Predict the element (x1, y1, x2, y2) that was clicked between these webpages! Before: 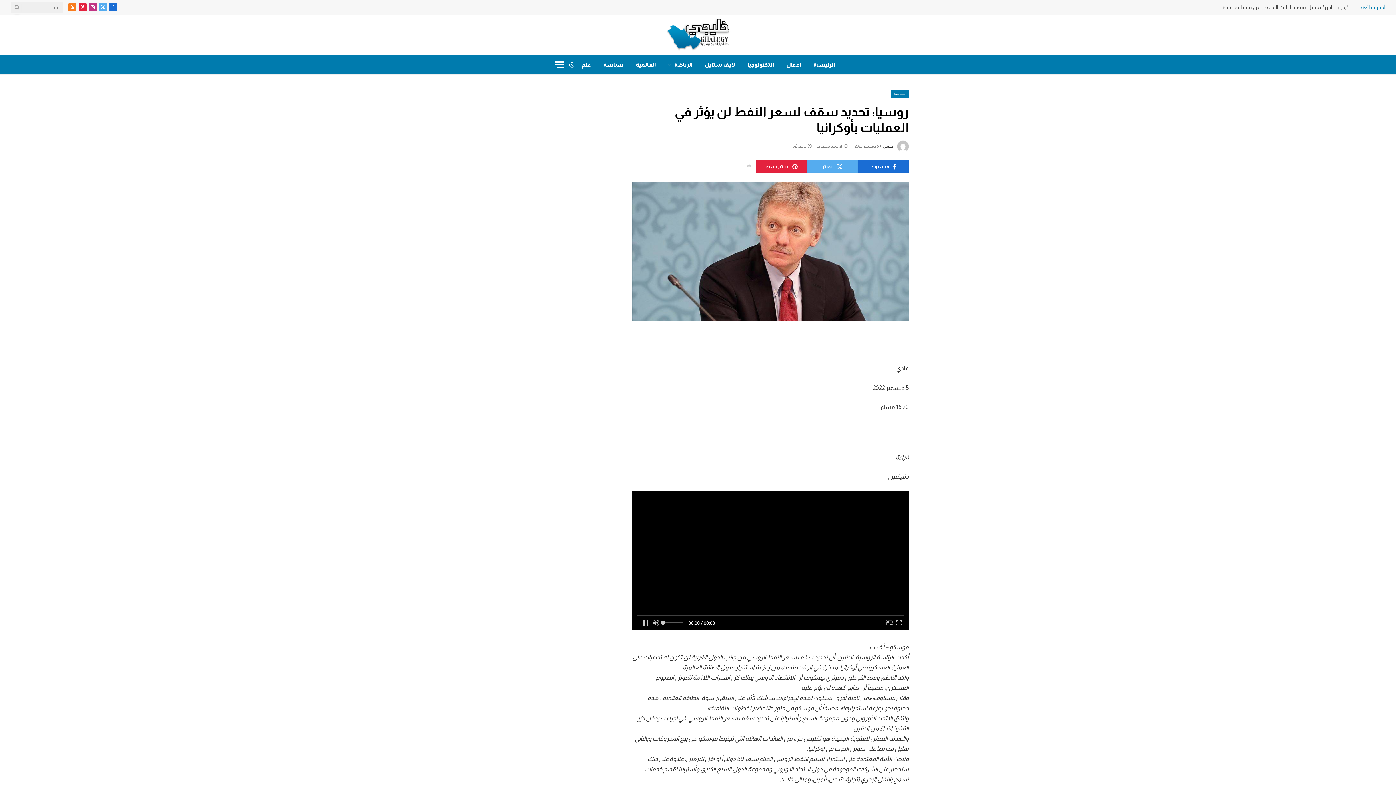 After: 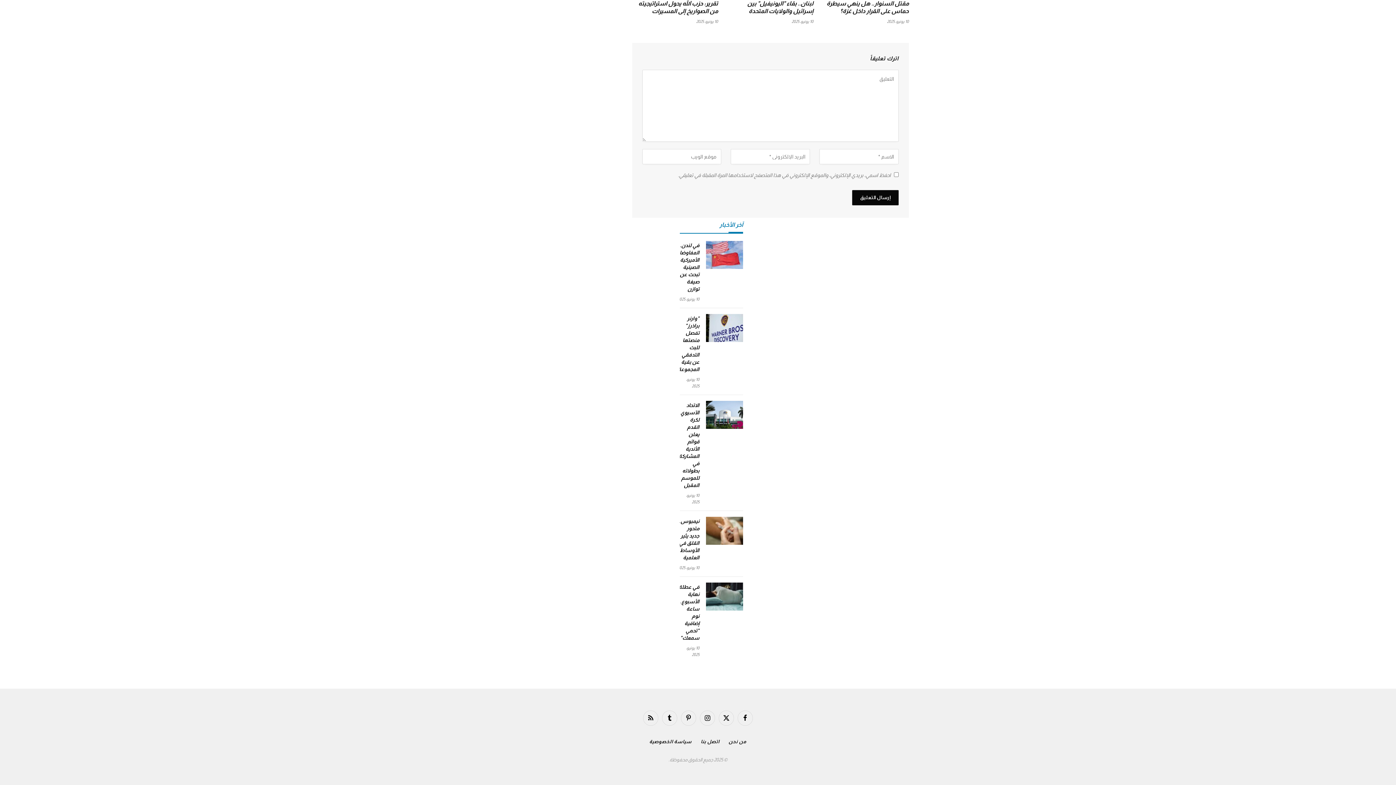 Action: bbox: (816, 143, 848, 148) label: لا توجد تعليقات